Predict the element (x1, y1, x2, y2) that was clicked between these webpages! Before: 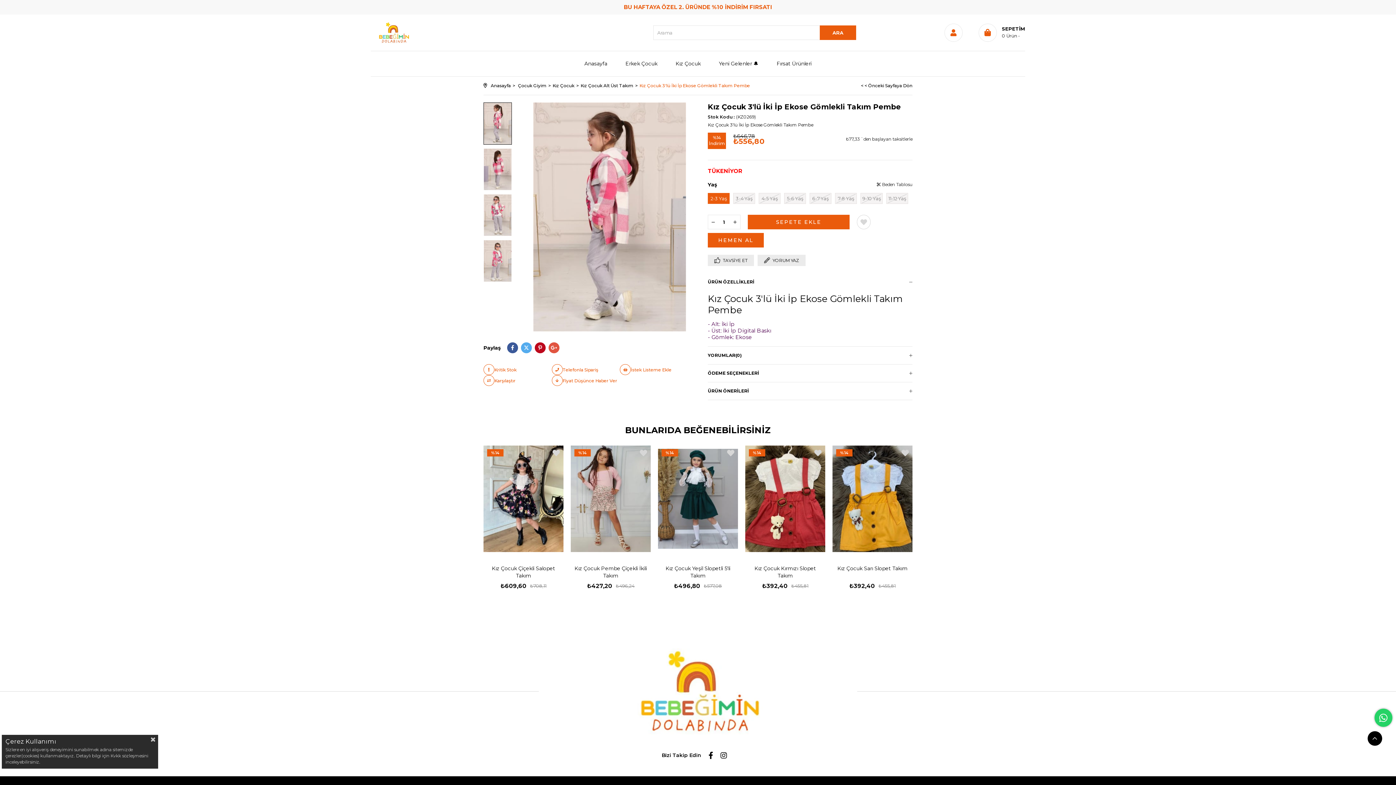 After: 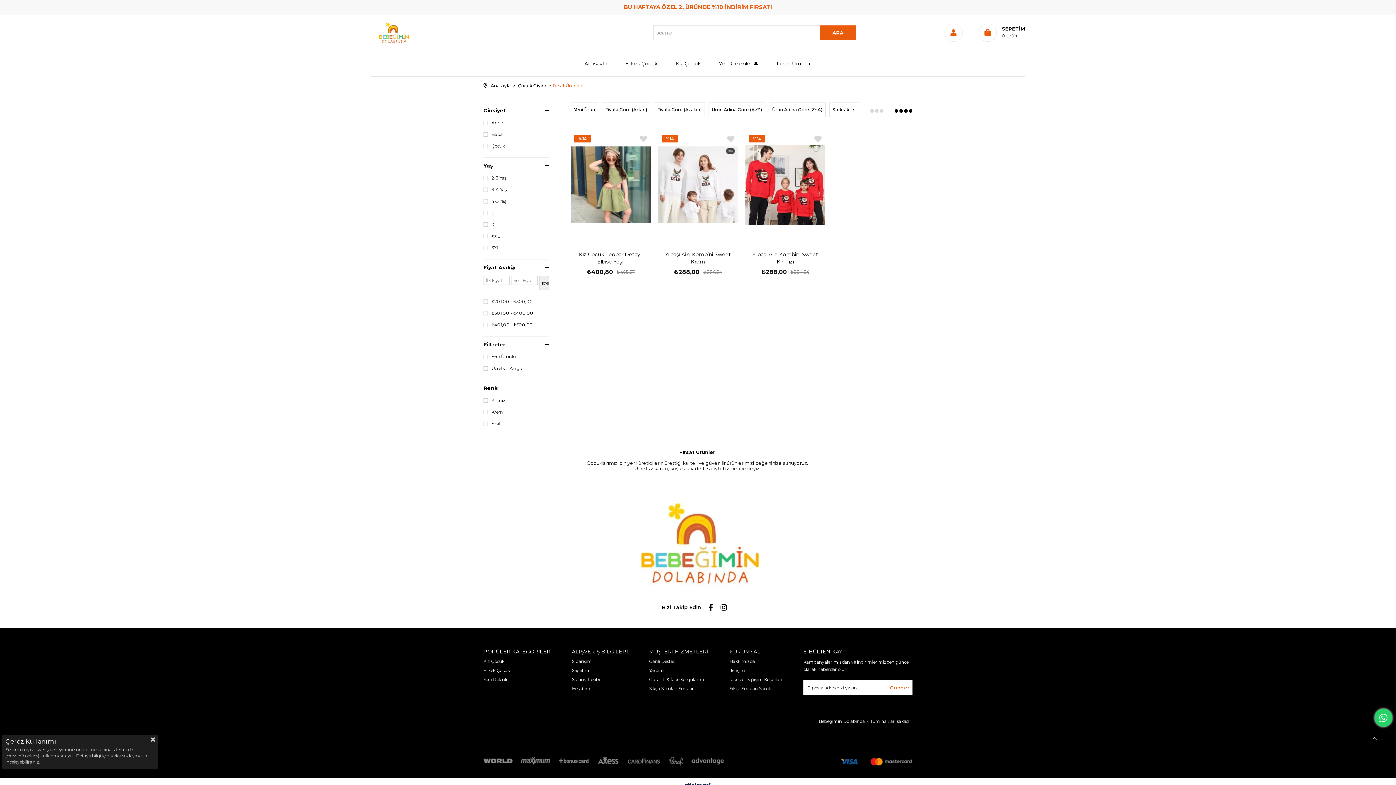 Action: label: Fırsat Ürünleri bbox: (776, 51, 811, 76)